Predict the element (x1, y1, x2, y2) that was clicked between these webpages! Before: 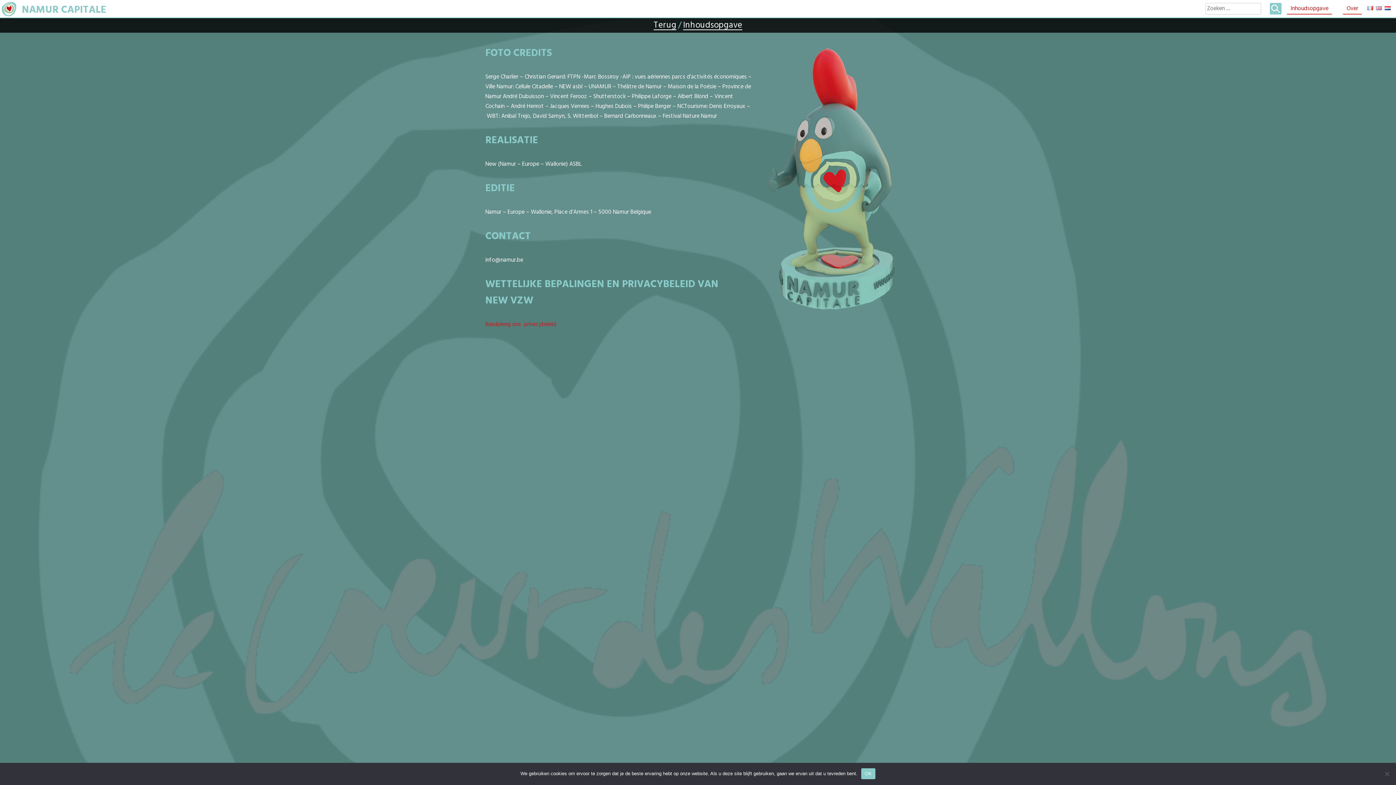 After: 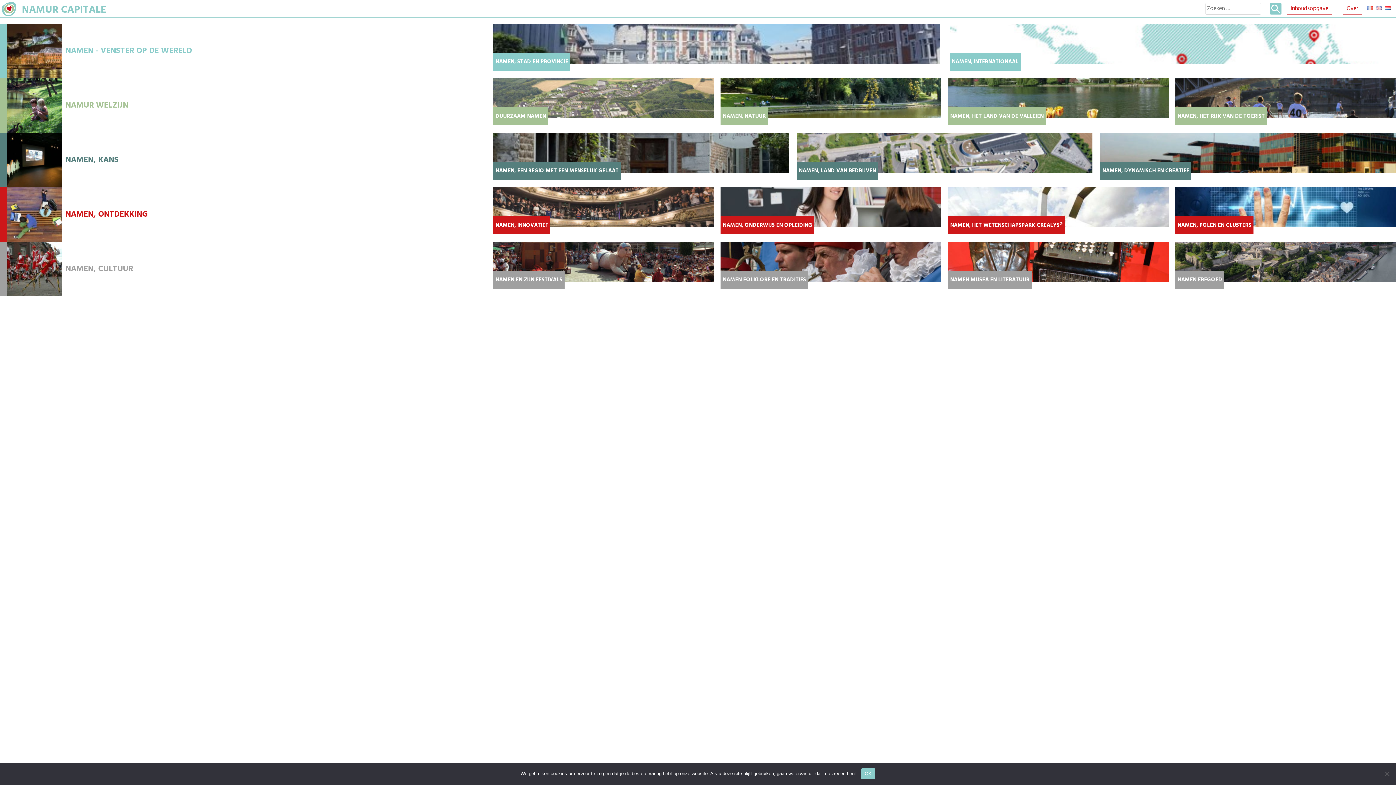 Action: bbox: (1287, 0, 1332, 17) label: Inhoudsopgave